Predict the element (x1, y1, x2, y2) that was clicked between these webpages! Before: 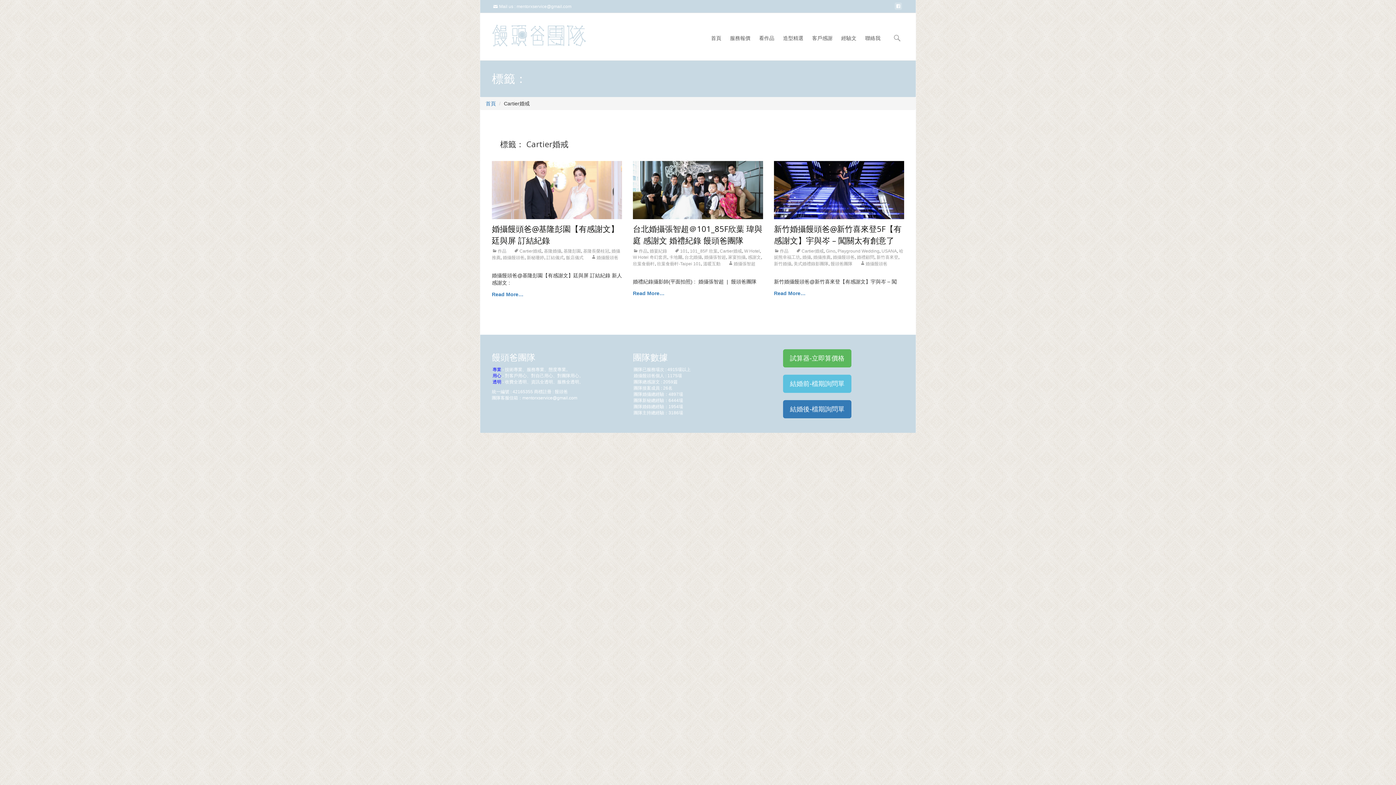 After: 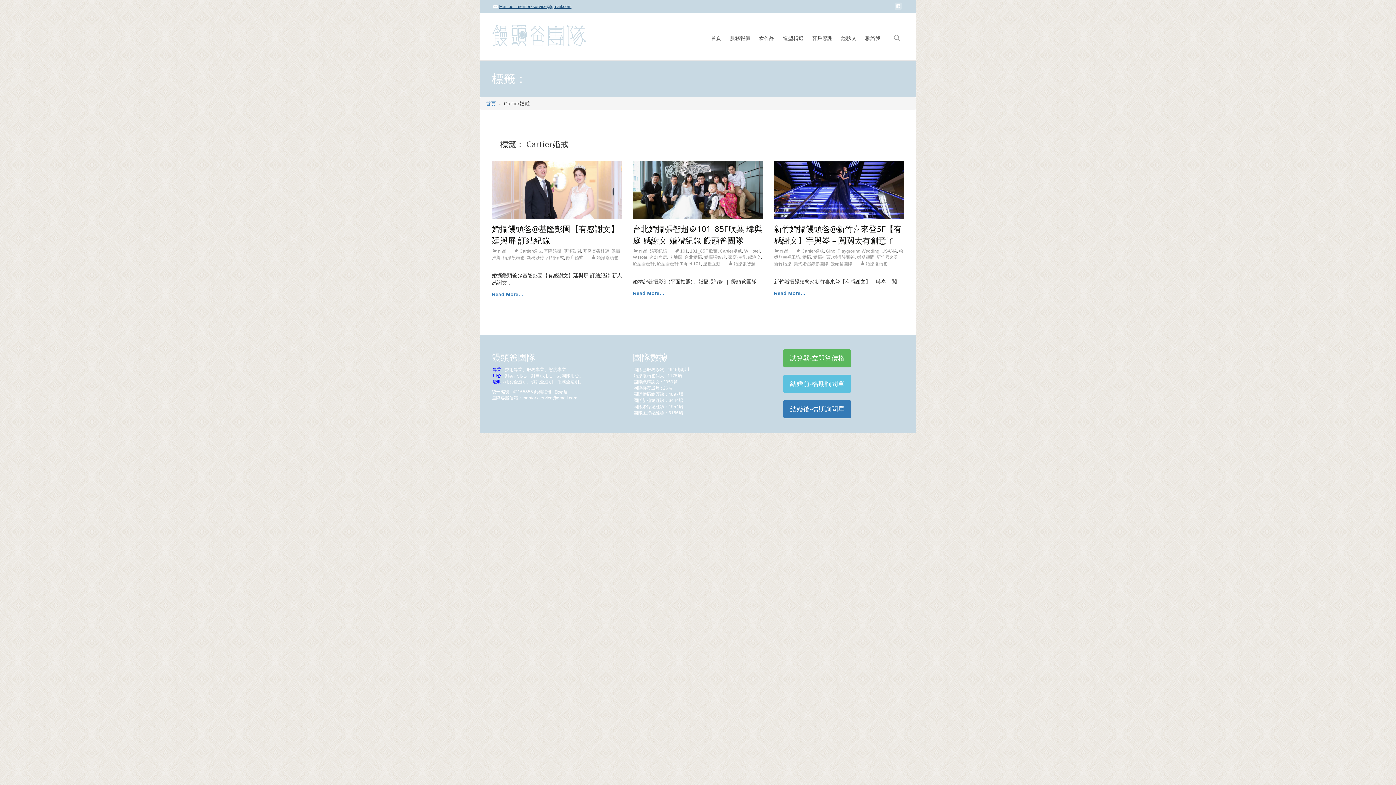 Action: bbox: (492, 4, 571, 9) label: Mail us : mentorxservice@gmail.com